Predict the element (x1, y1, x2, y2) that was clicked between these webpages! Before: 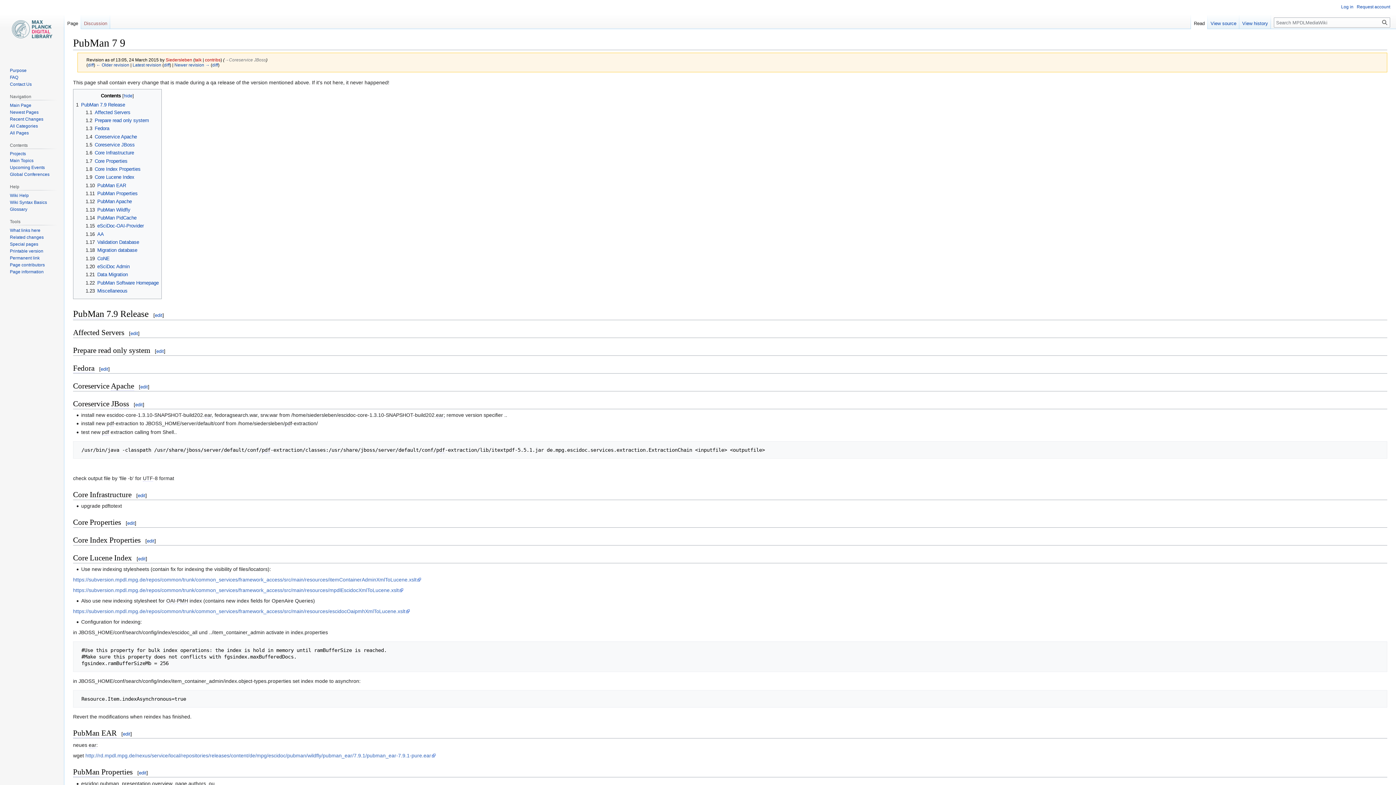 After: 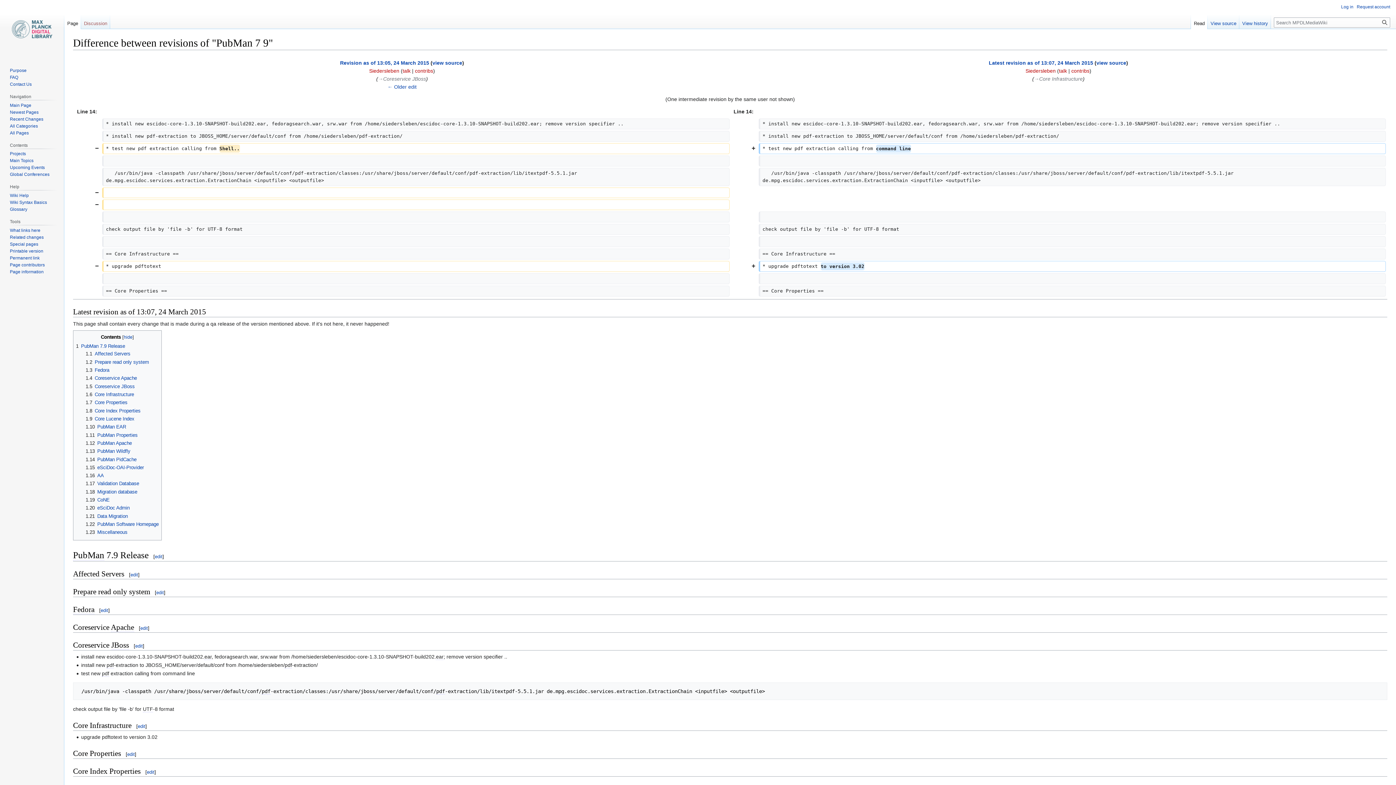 Action: bbox: (163, 62, 169, 67) label: diff